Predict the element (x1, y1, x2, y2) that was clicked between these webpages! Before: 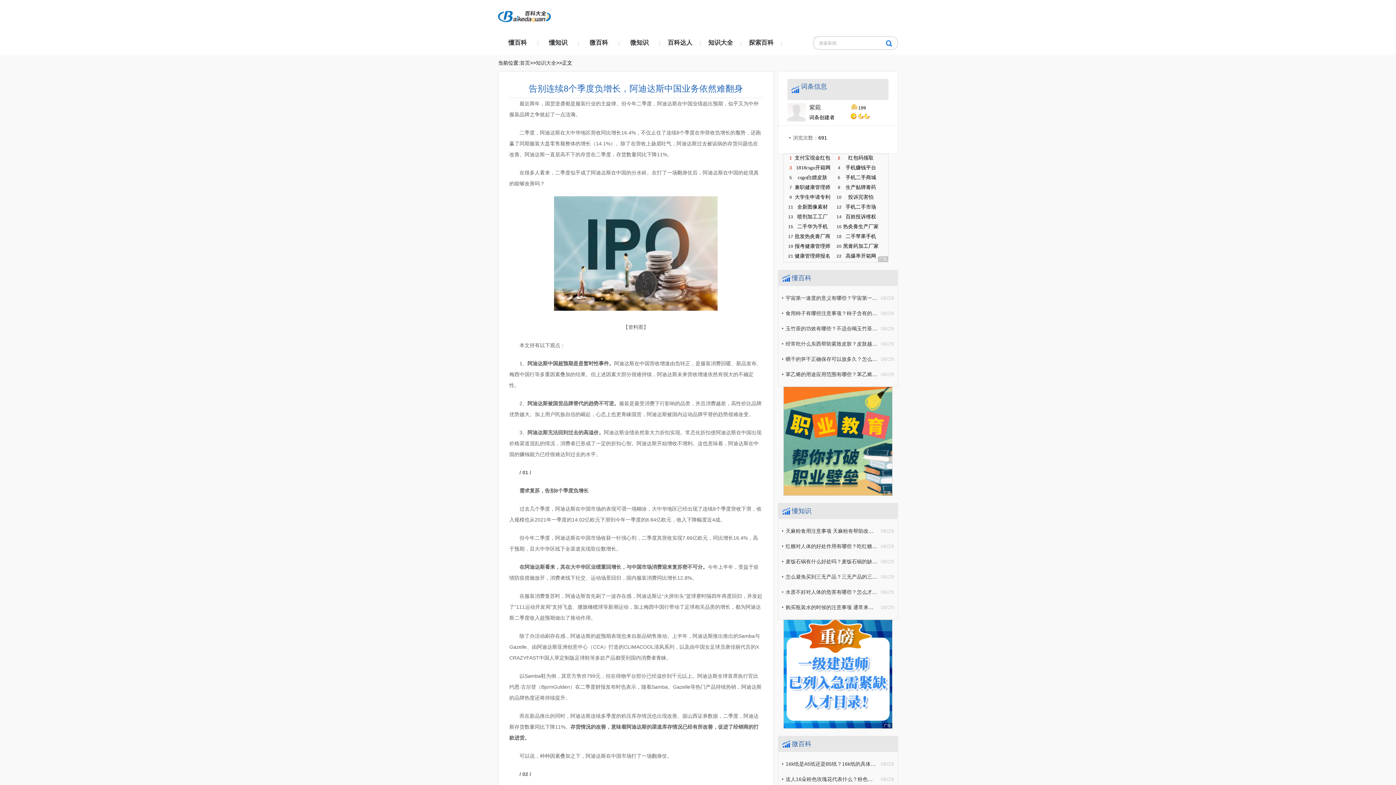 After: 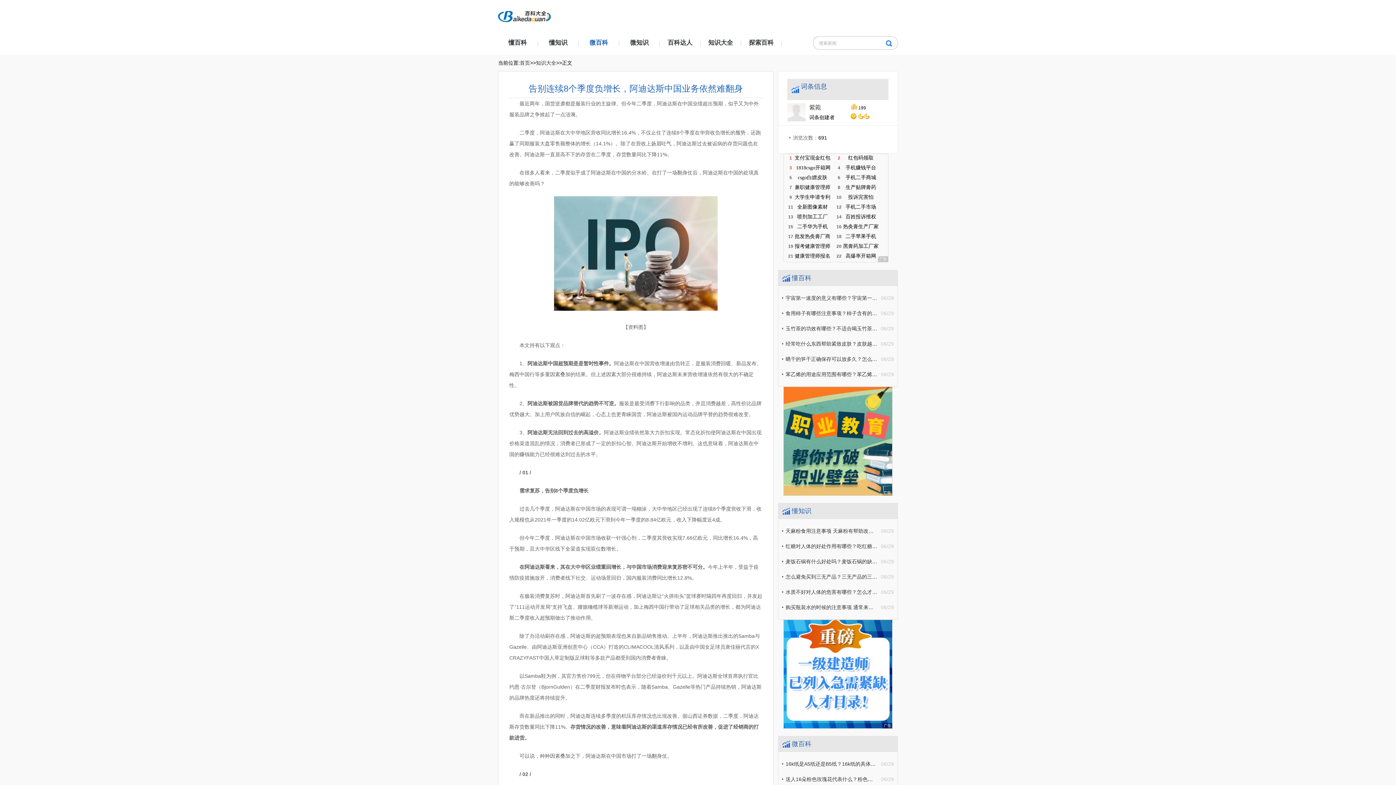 Action: bbox: (589, 39, 608, 46) label: 微百科